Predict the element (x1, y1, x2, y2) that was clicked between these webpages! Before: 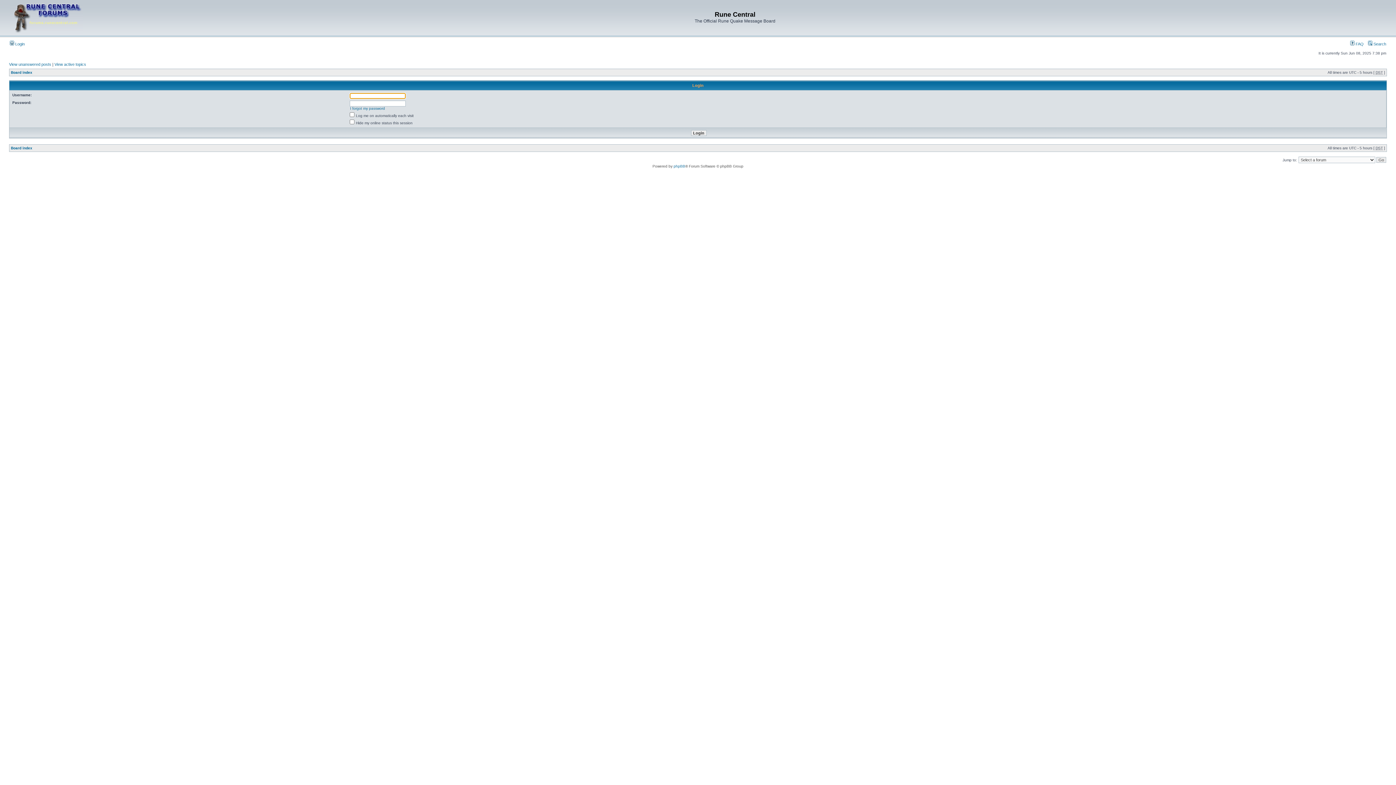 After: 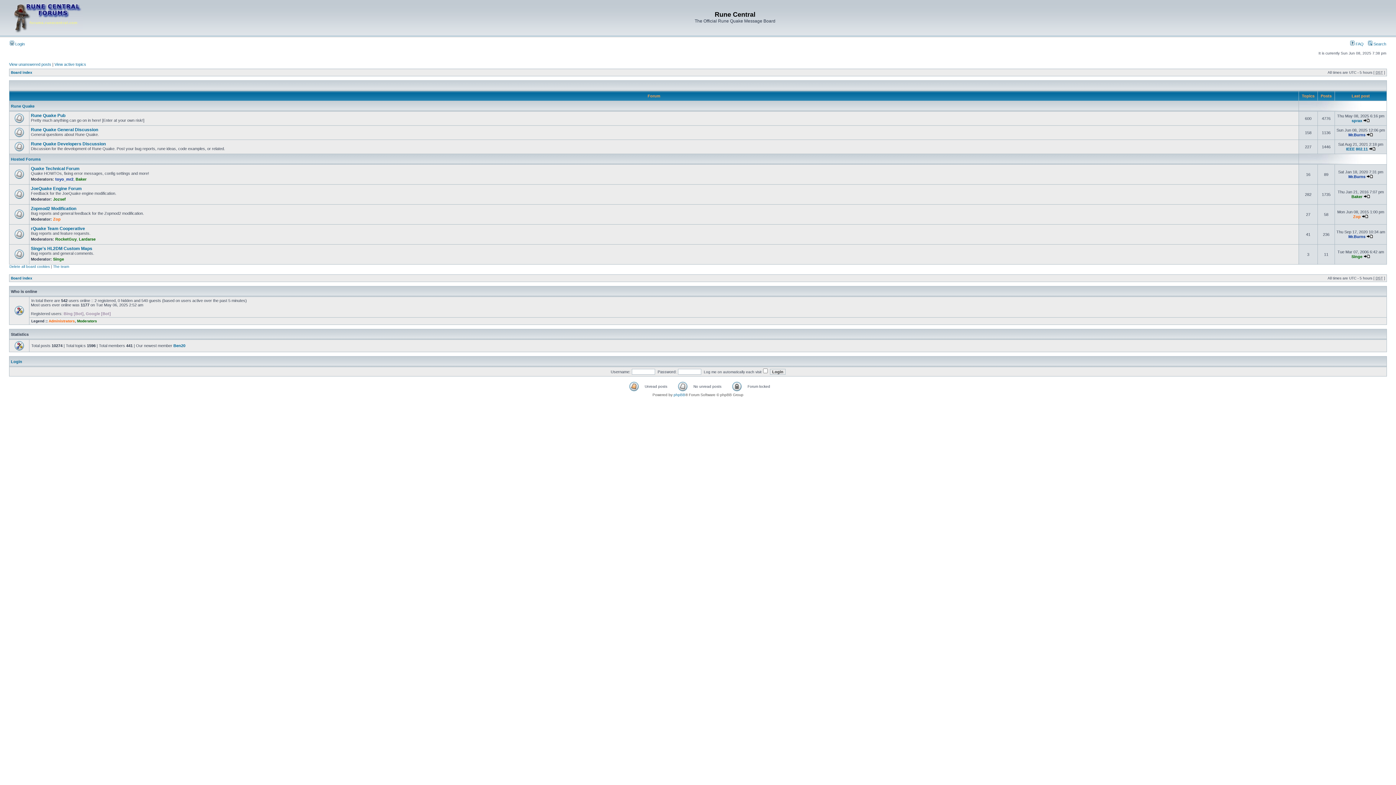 Action: label: Board index bbox: (10, 70, 32, 74)